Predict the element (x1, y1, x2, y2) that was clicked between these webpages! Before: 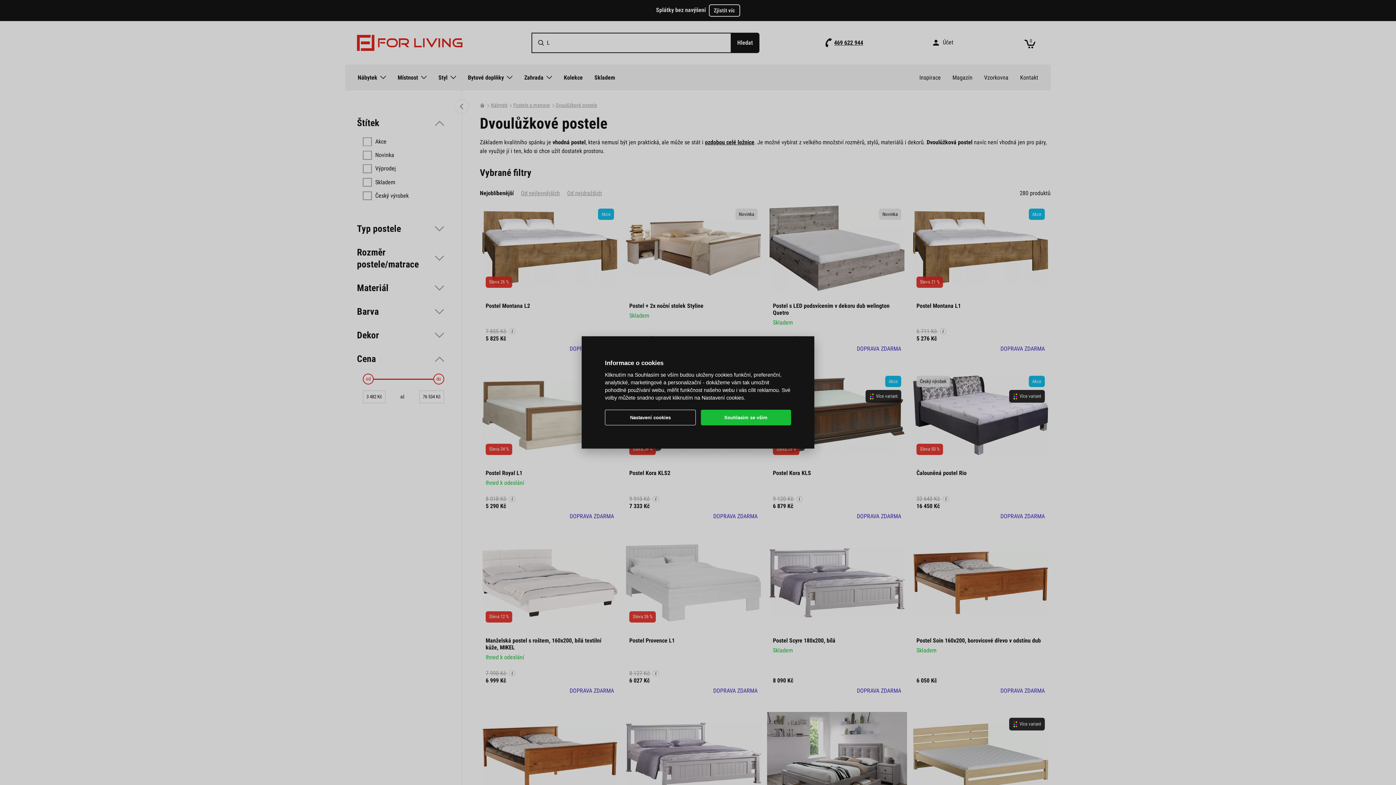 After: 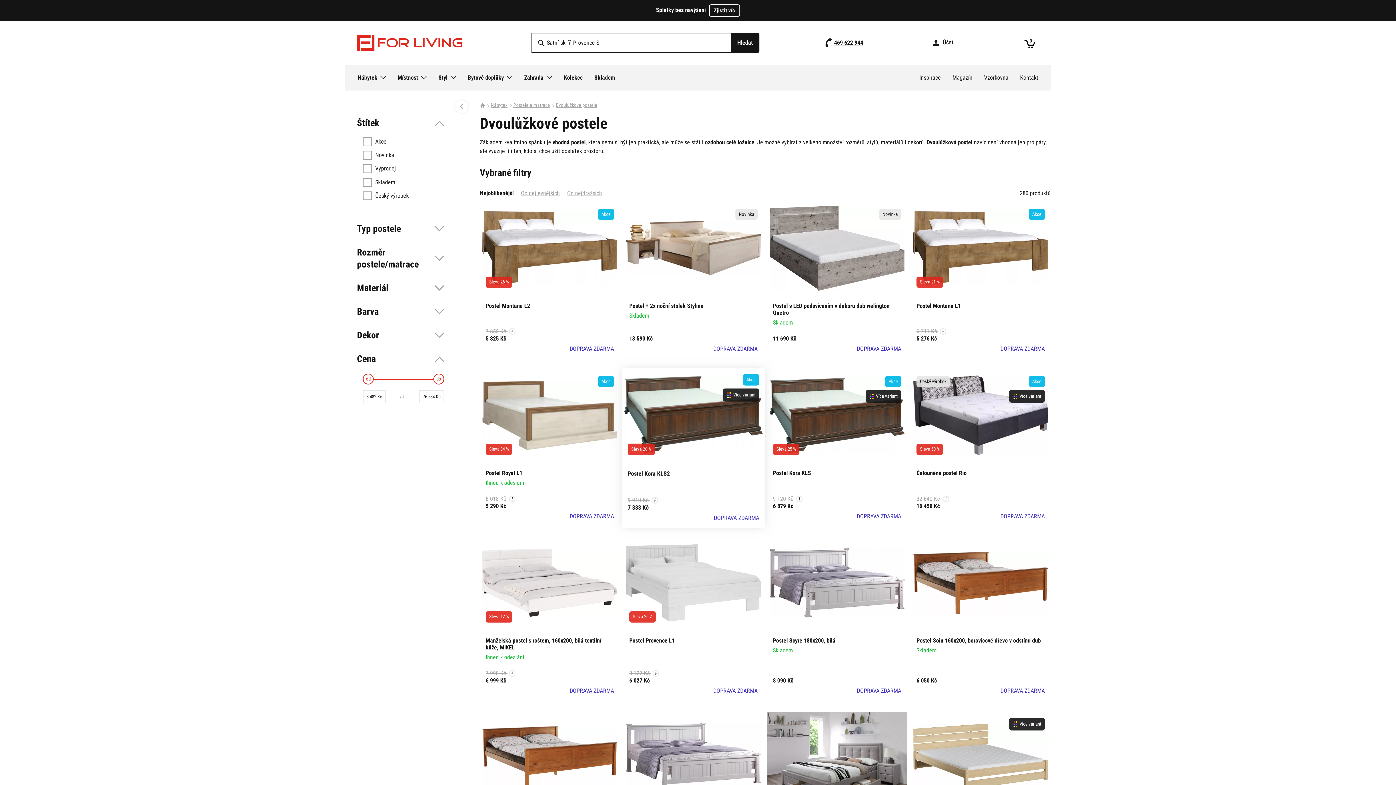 Action: label: Souhlasím se vším bbox: (700, 409, 791, 425)